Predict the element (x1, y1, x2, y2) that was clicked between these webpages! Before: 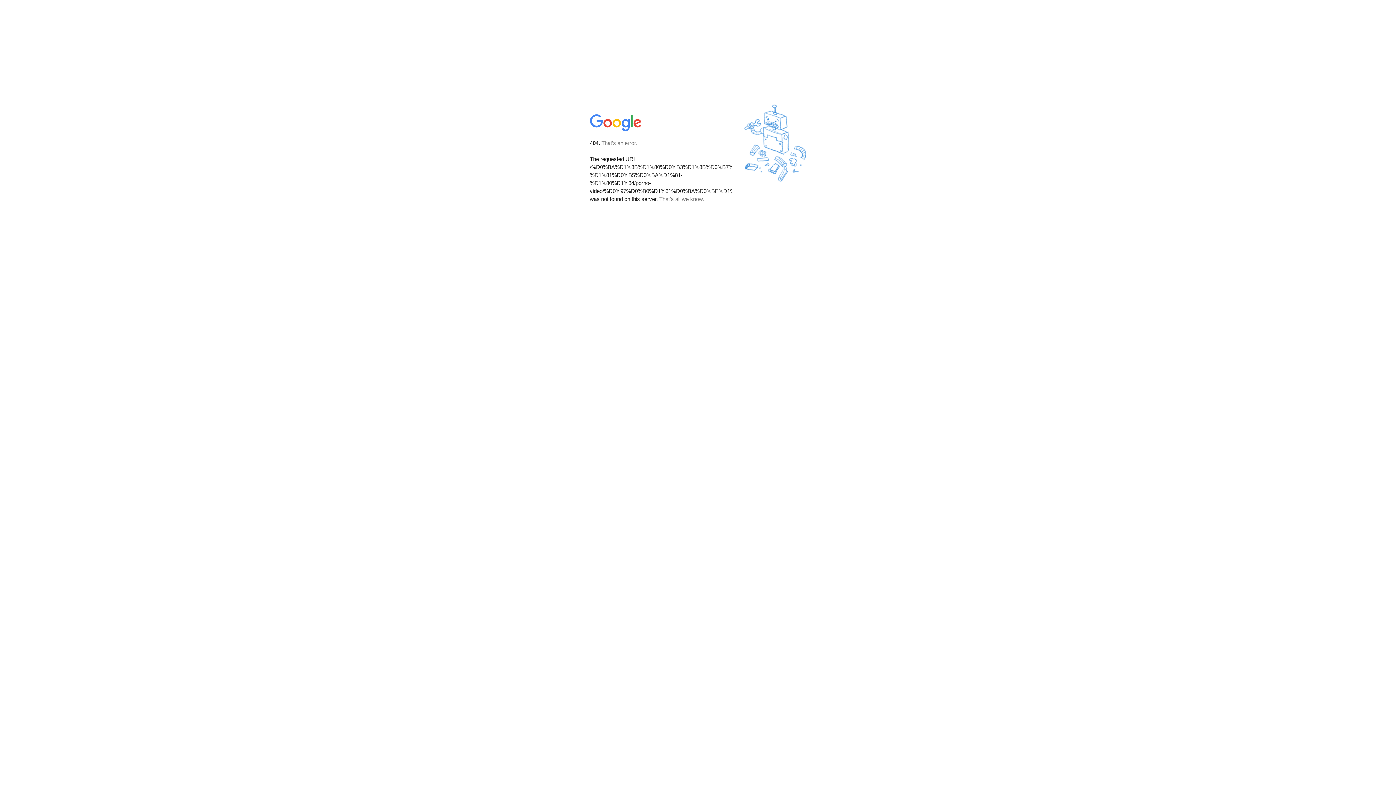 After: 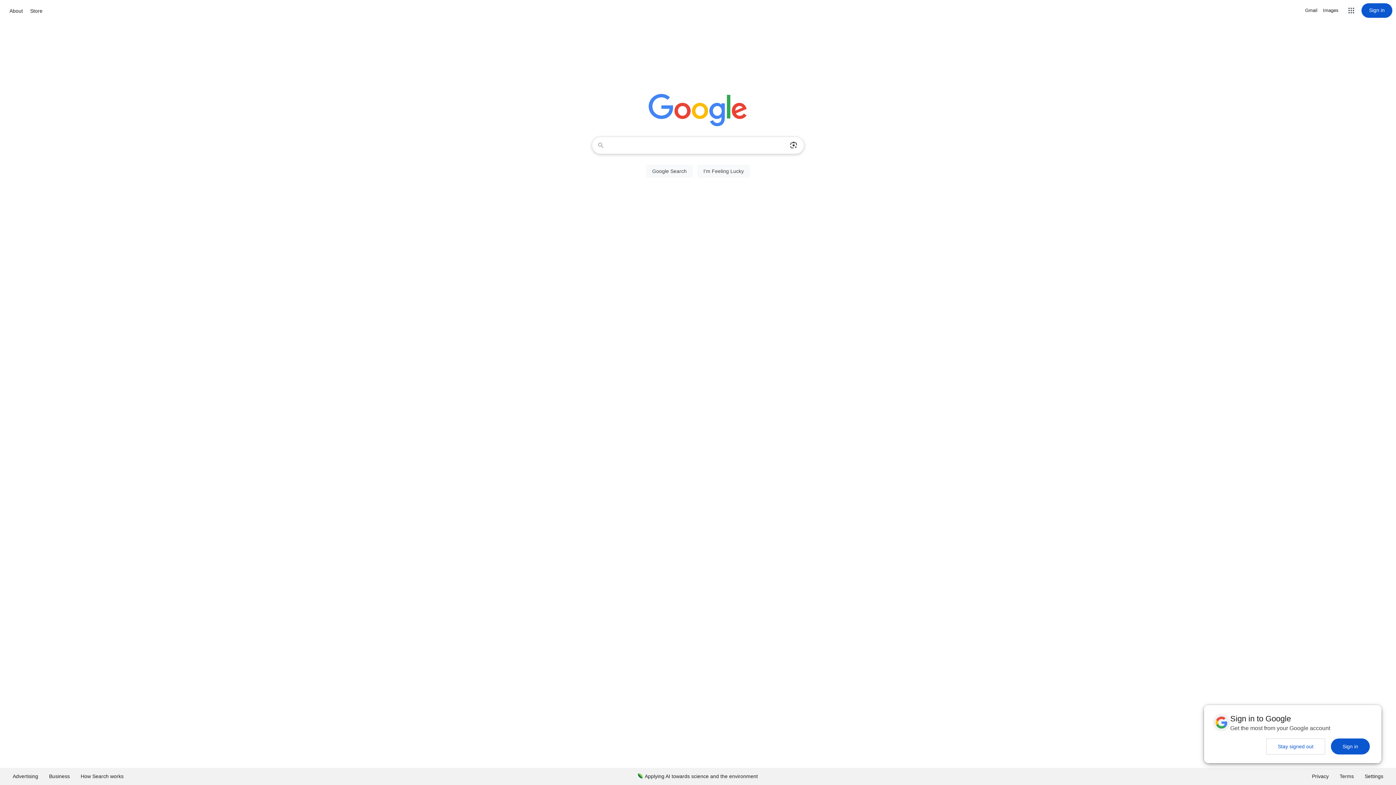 Action: bbox: (590, 127, 642, 134)